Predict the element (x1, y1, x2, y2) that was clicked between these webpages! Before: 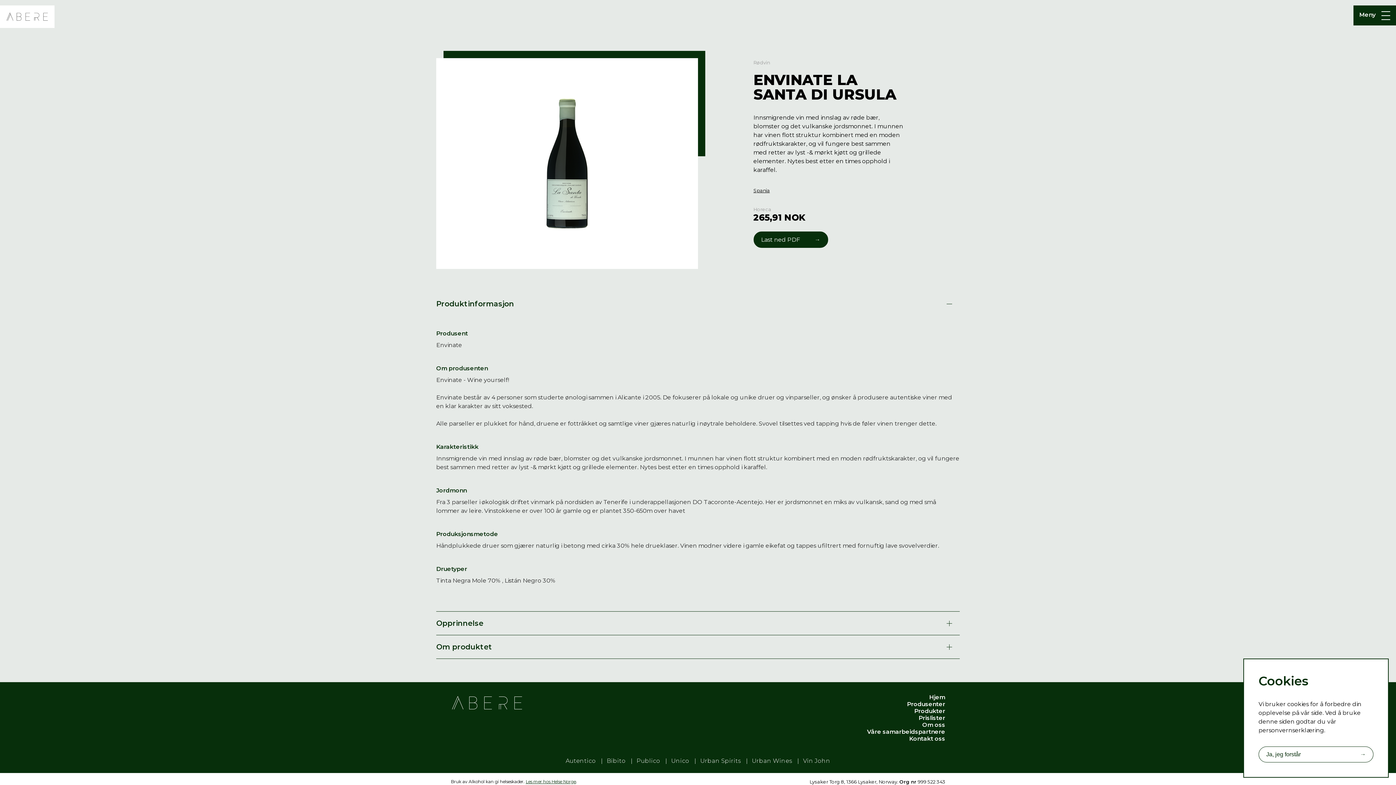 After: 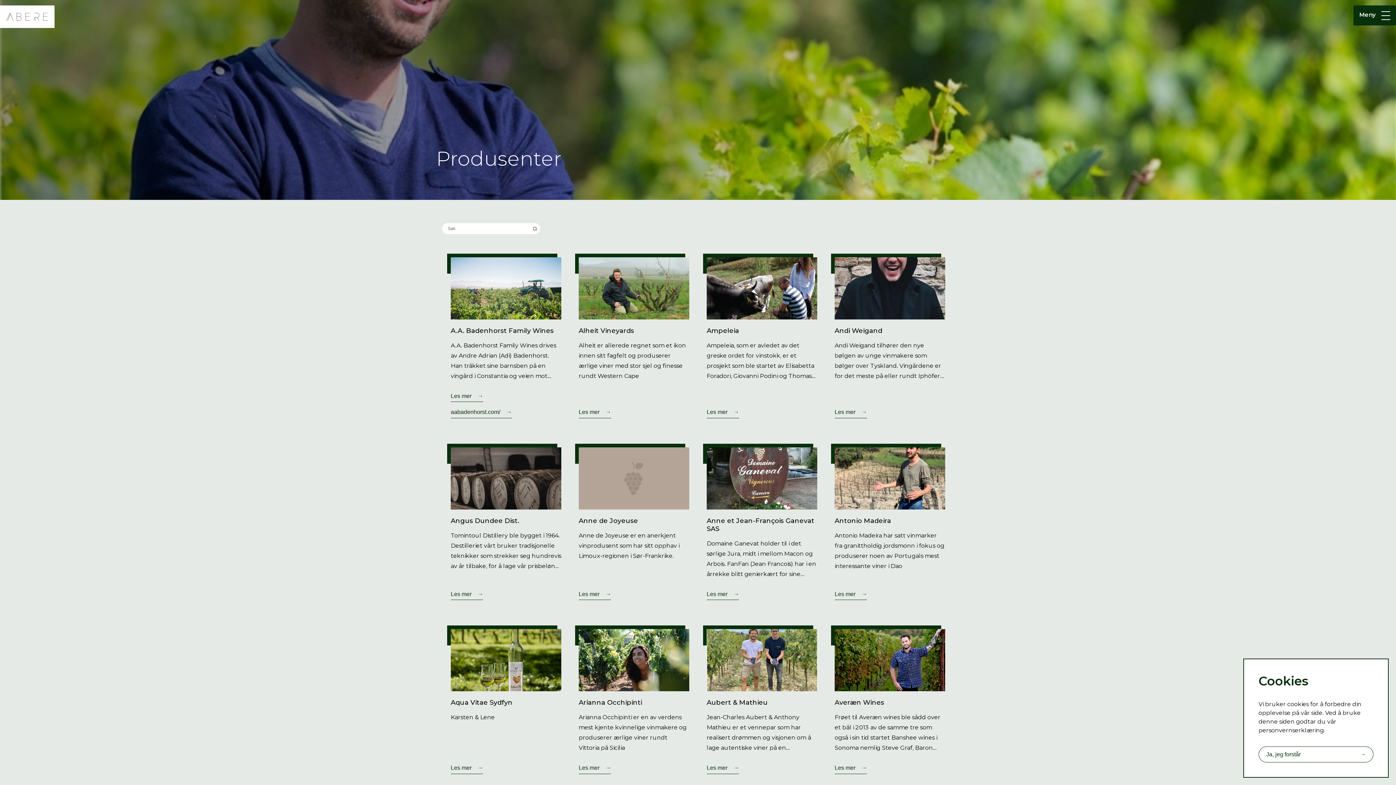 Action: bbox: (907, 701, 945, 708) label: Produsenter